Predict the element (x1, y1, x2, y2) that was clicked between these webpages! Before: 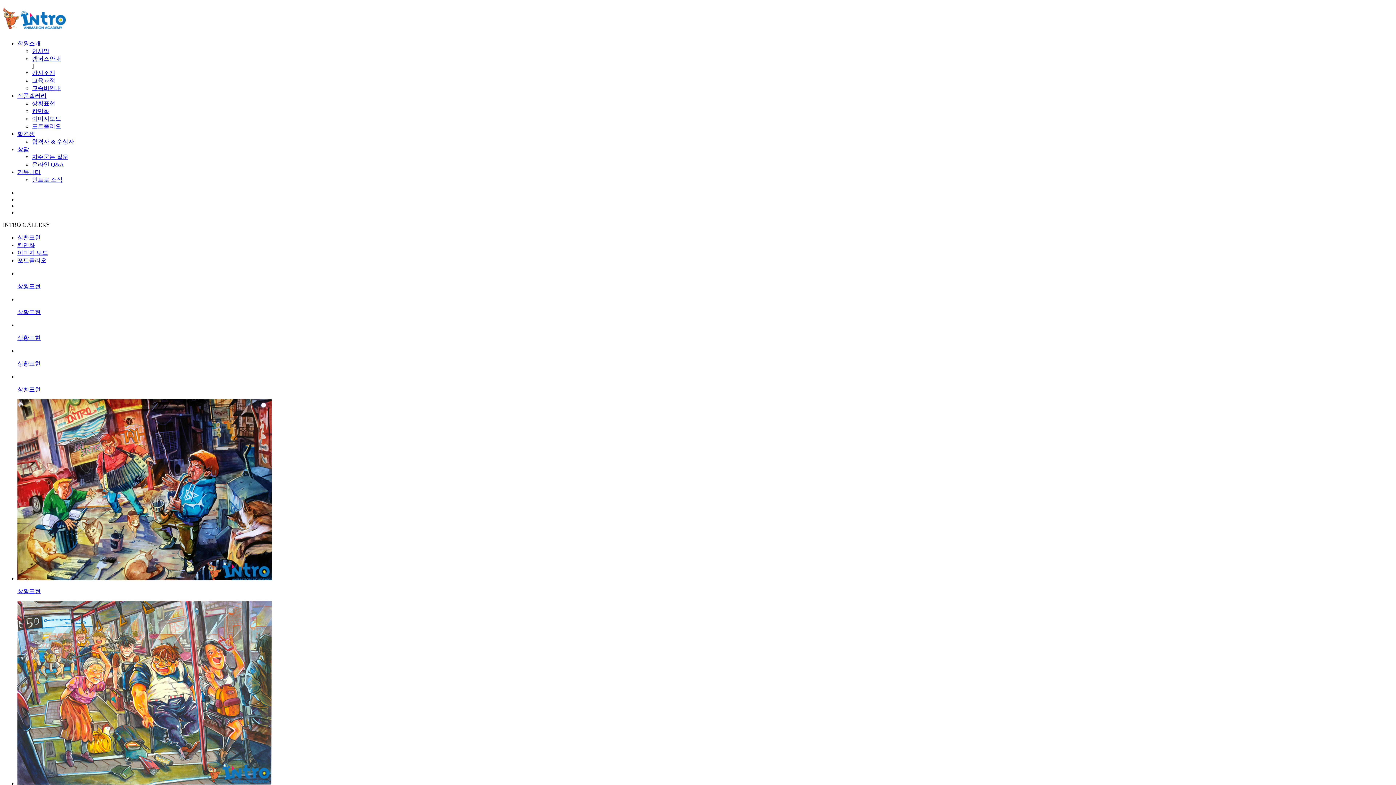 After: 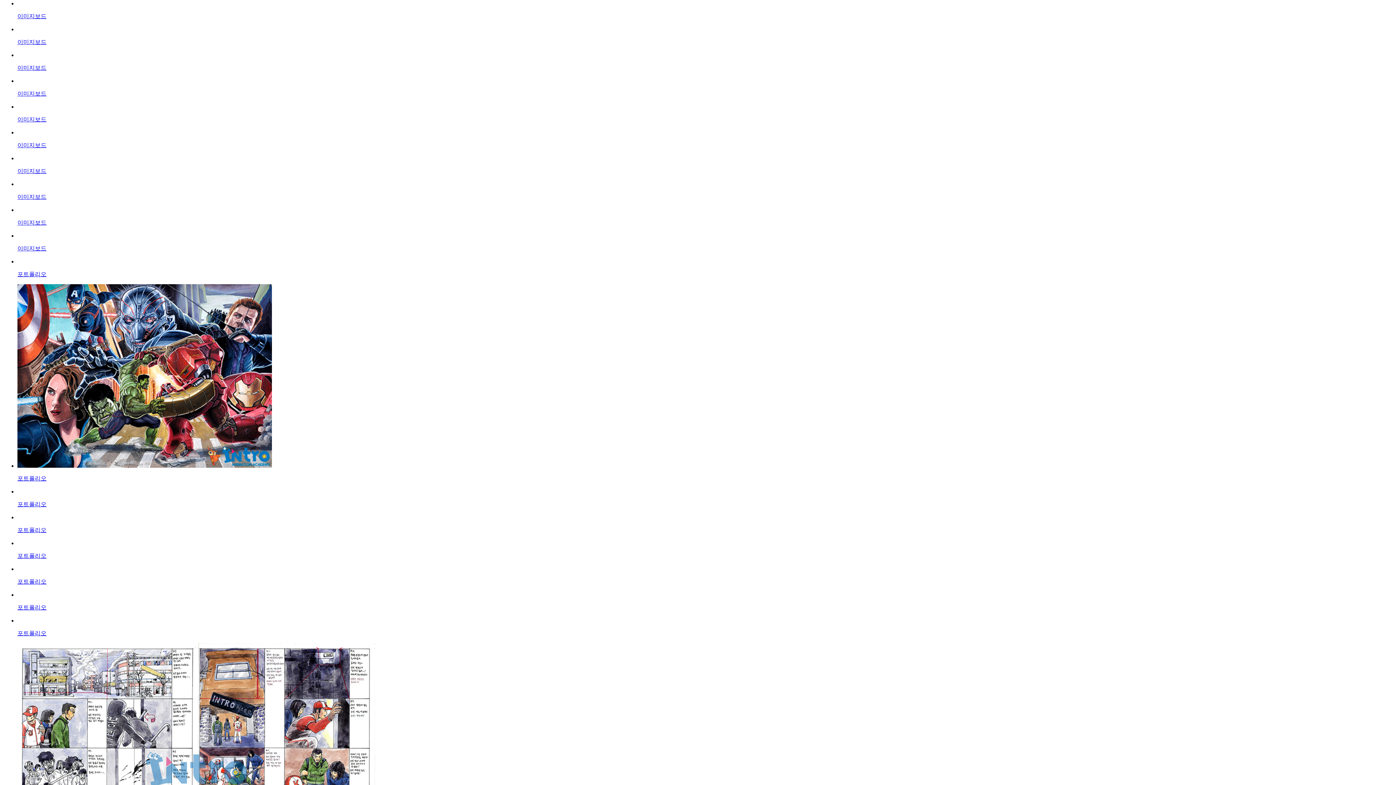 Action: bbox: (17, 249, 48, 255) label: 이미지 보드